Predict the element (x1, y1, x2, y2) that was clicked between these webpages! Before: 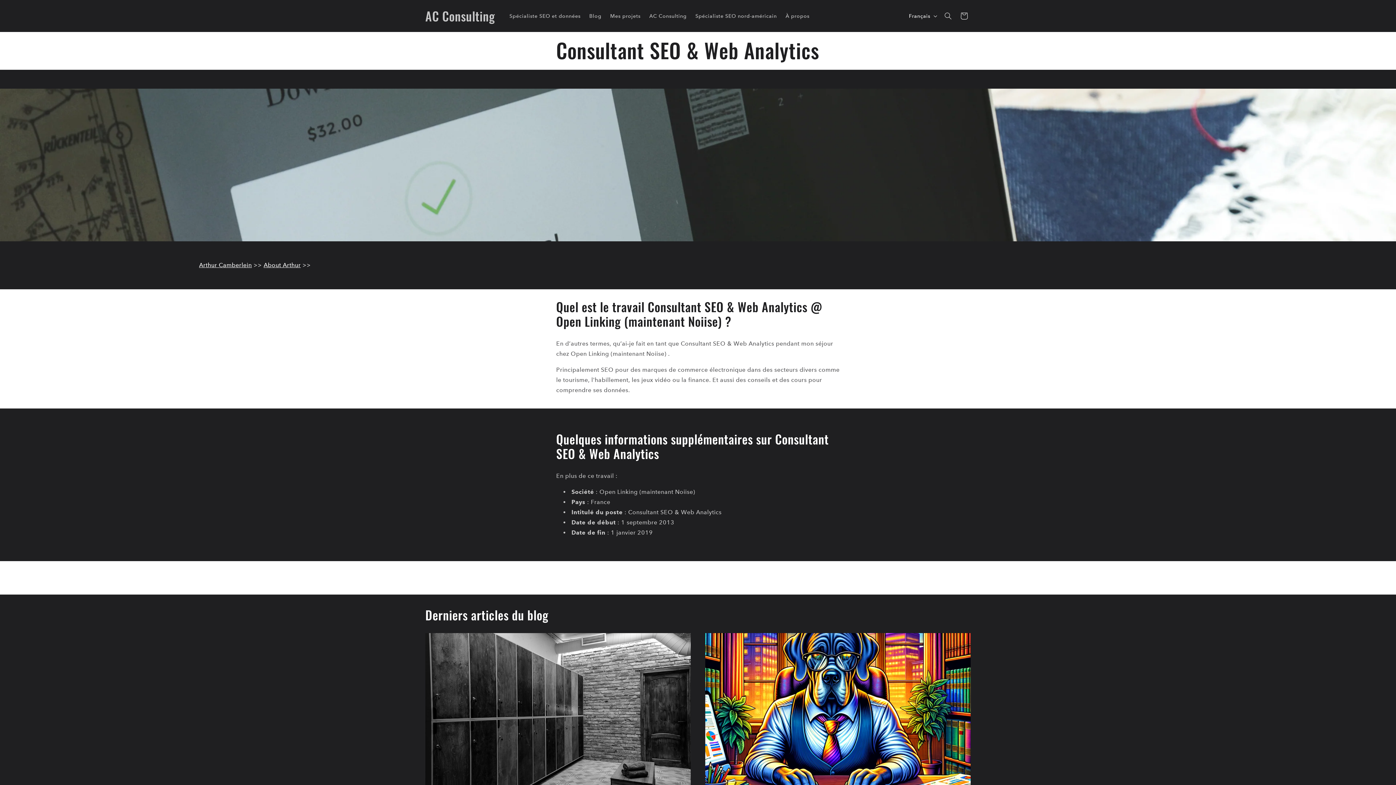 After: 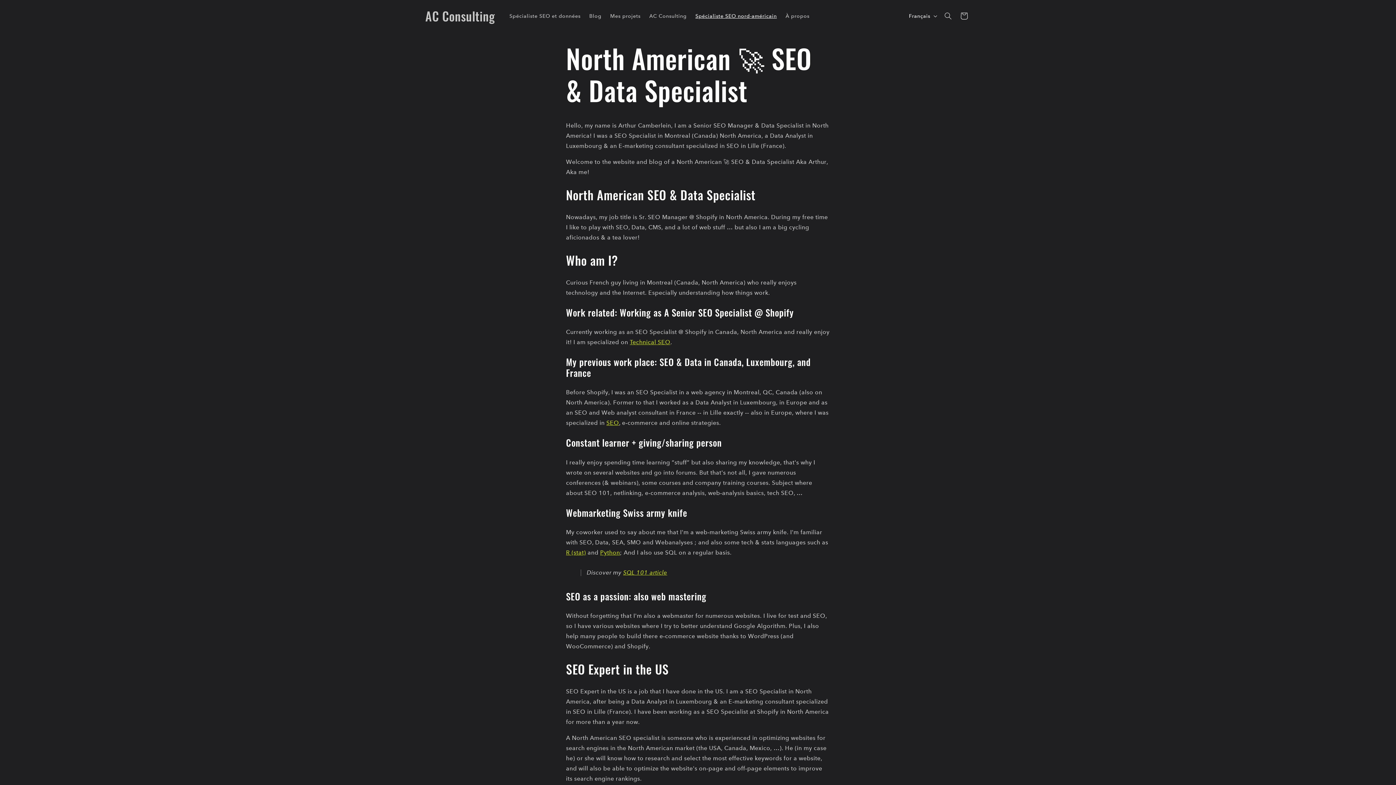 Action: bbox: (691, 8, 781, 23) label: Spécialiste SEO nord-américain